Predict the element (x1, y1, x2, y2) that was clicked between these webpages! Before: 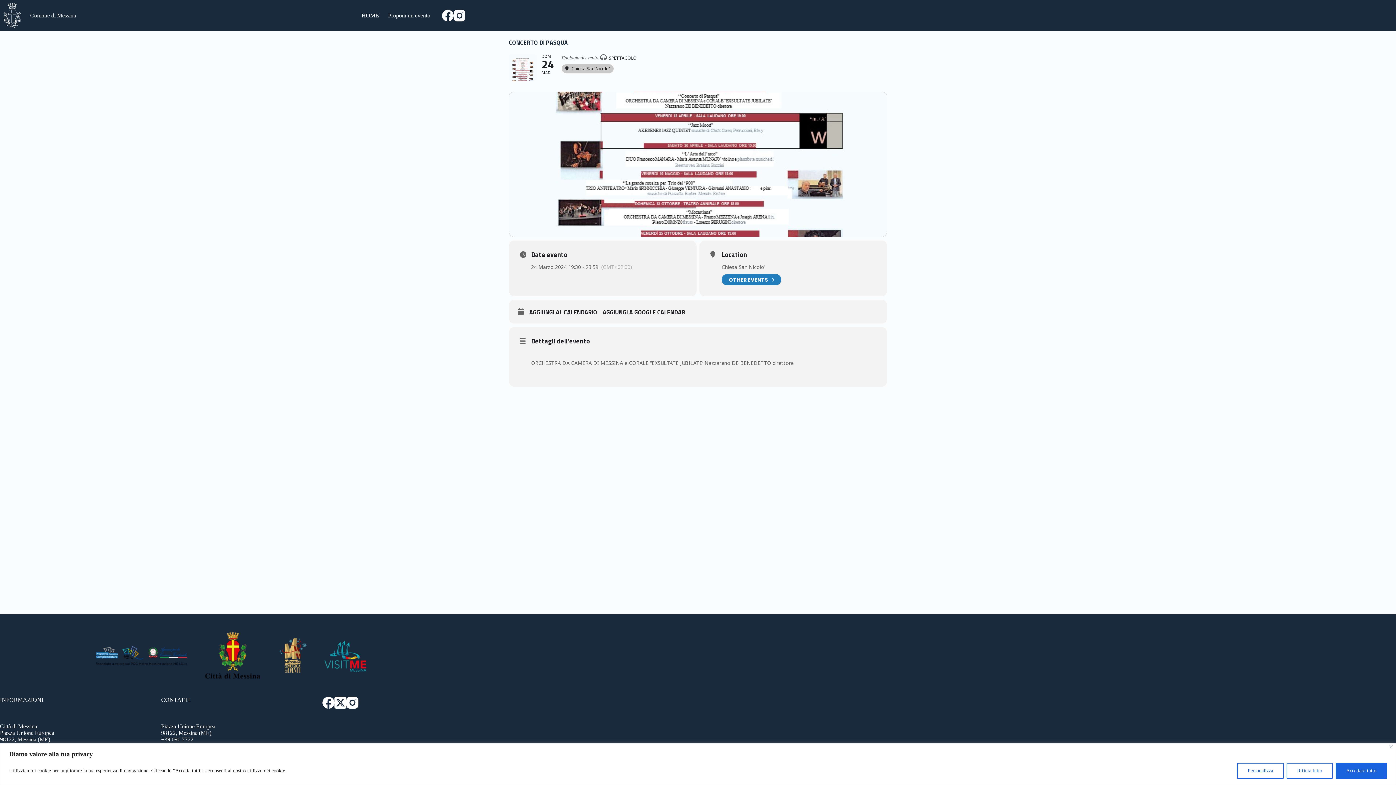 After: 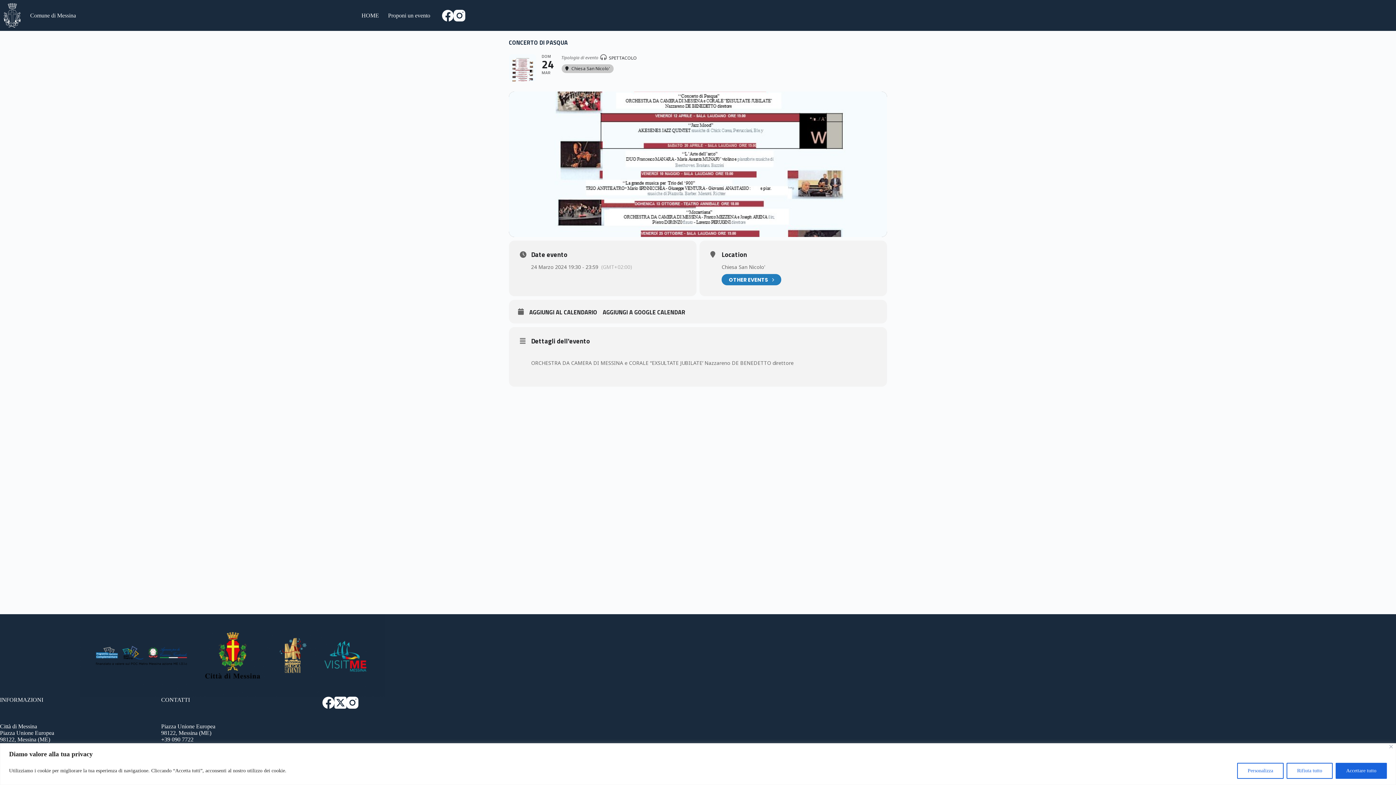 Action: label: X (Twitter) bbox: (334, 697, 346, 709)